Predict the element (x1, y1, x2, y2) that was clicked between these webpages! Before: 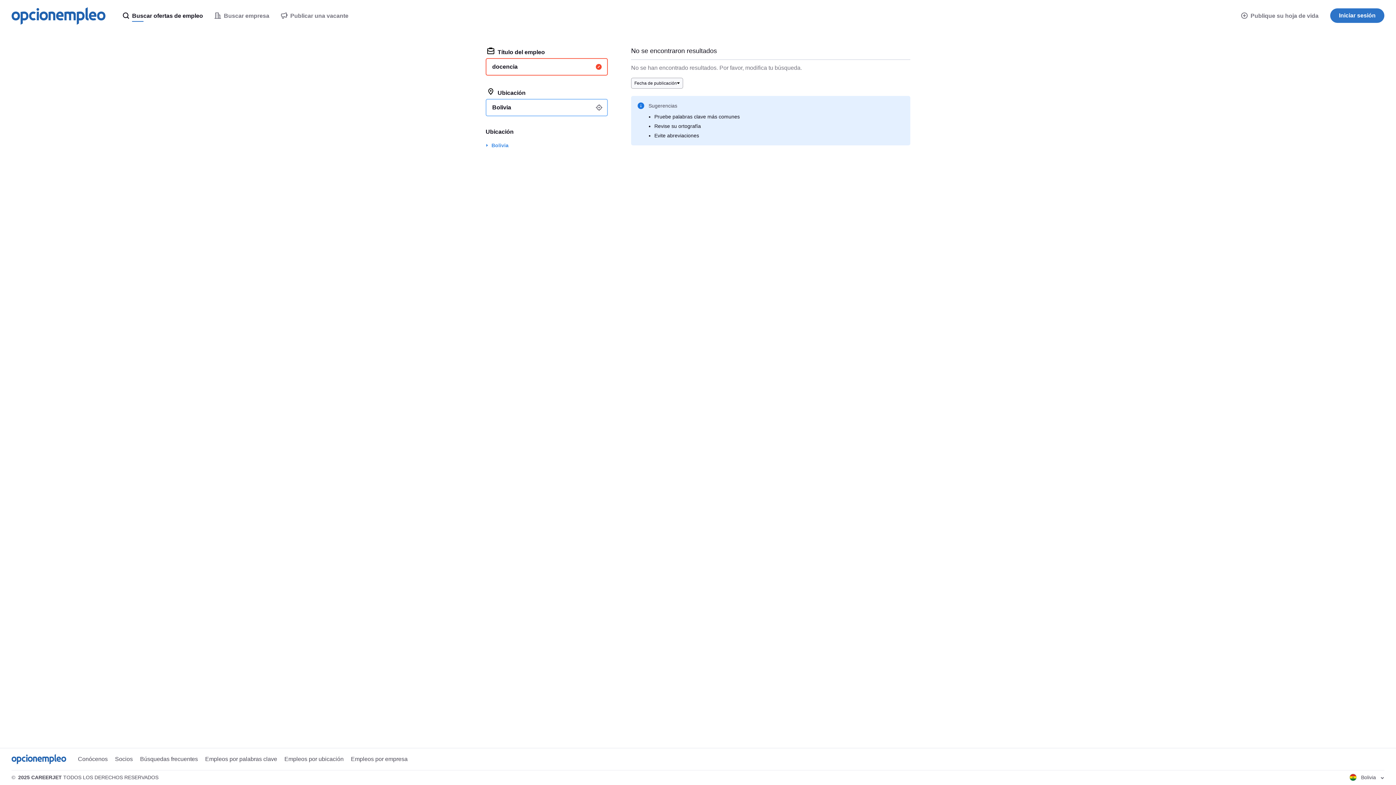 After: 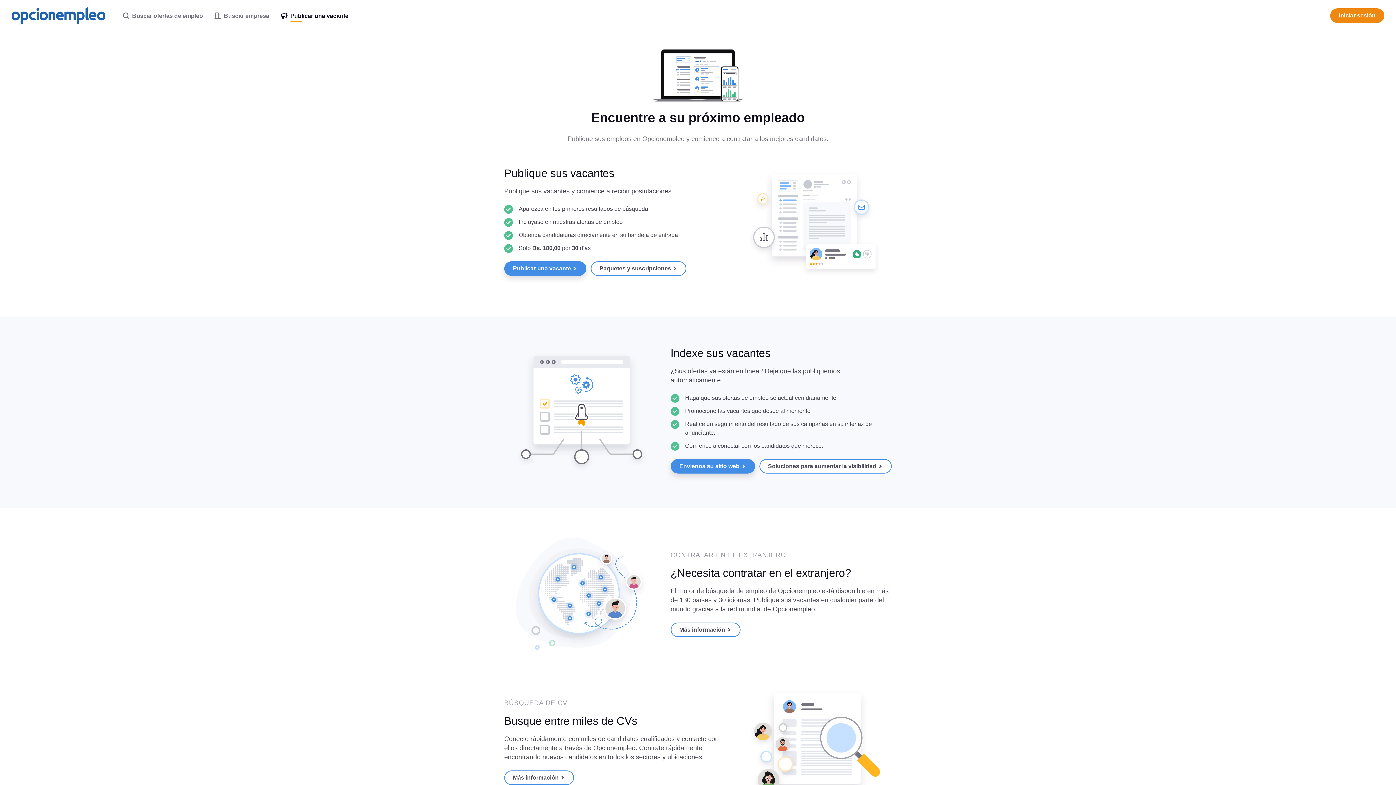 Action: bbox: (275, 0, 354, 32) label:  Publicar una vacante